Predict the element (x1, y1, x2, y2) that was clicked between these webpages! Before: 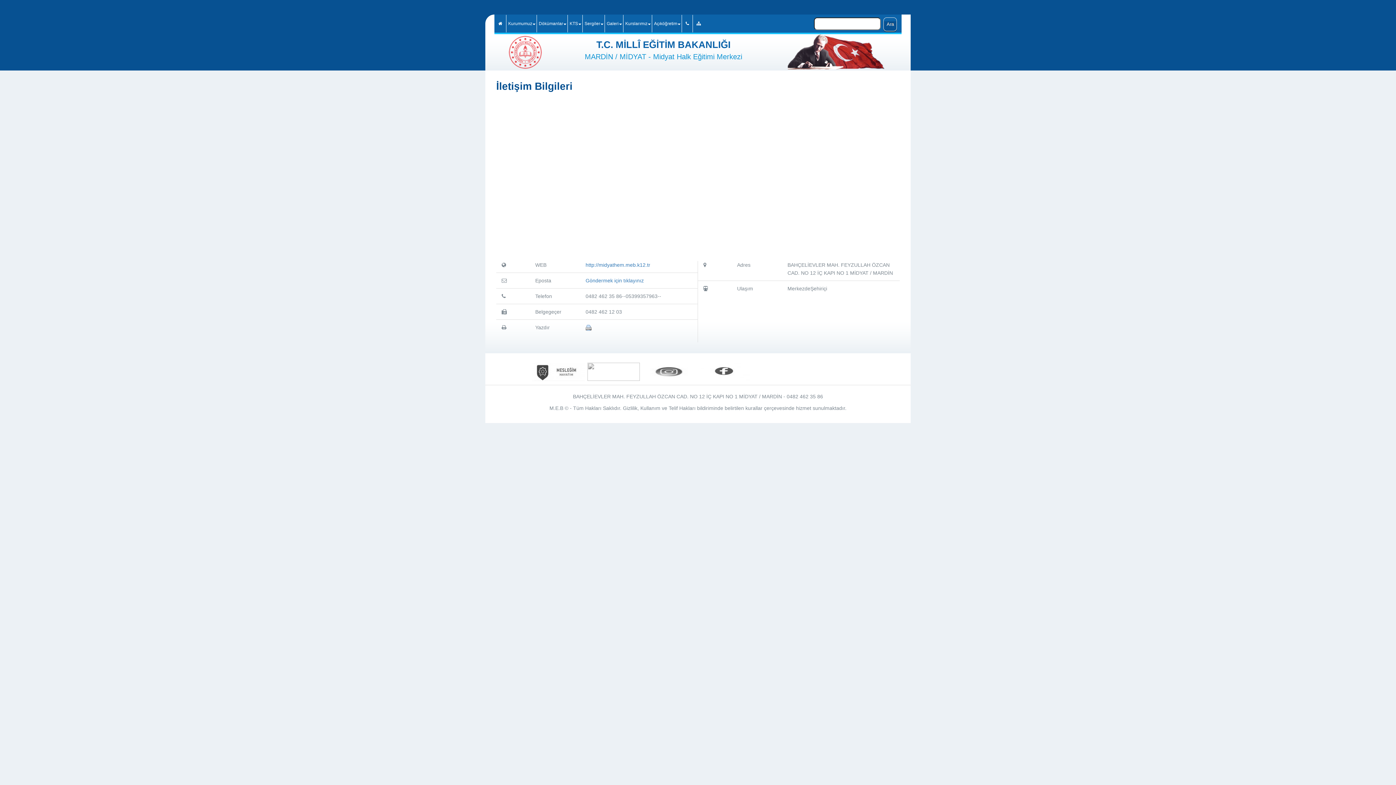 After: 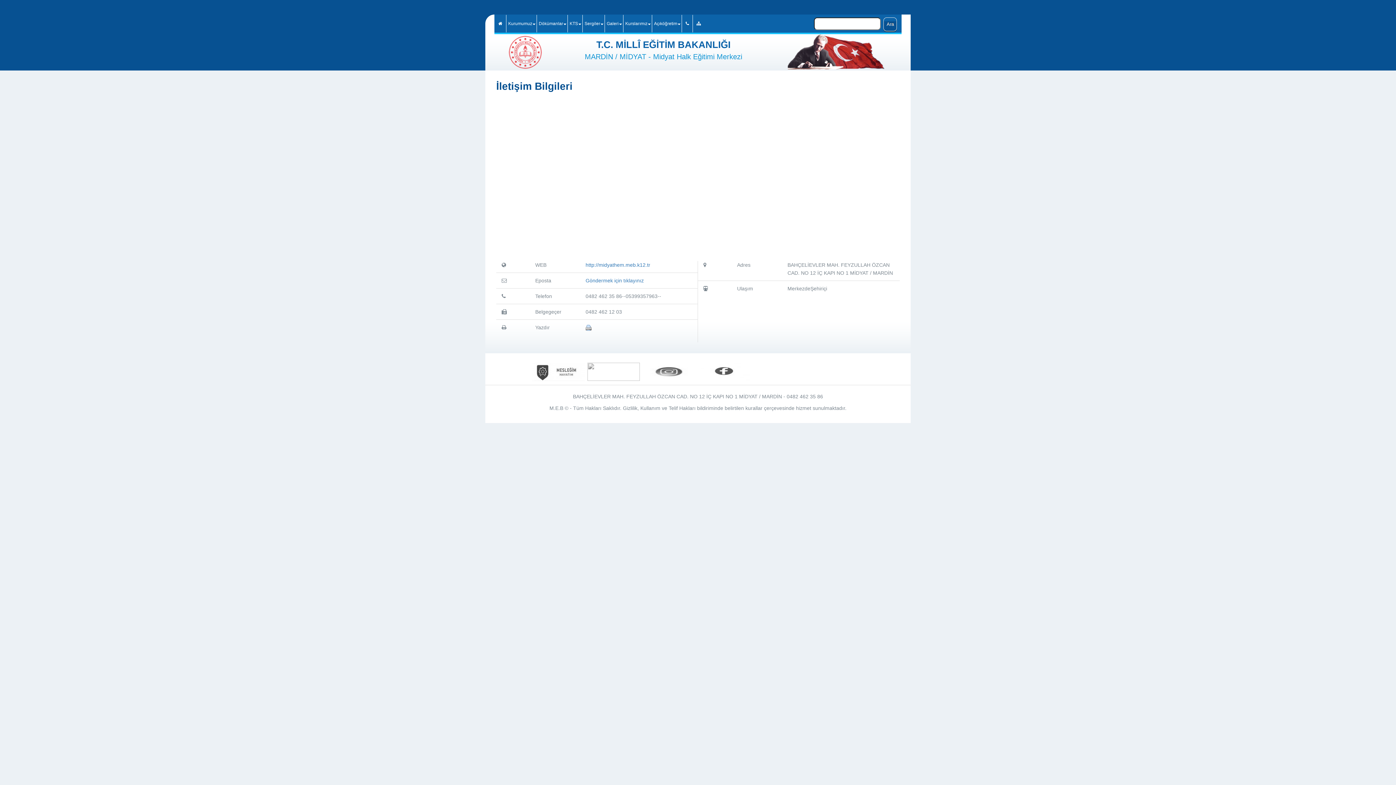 Action: bbox: (585, 324, 591, 330)